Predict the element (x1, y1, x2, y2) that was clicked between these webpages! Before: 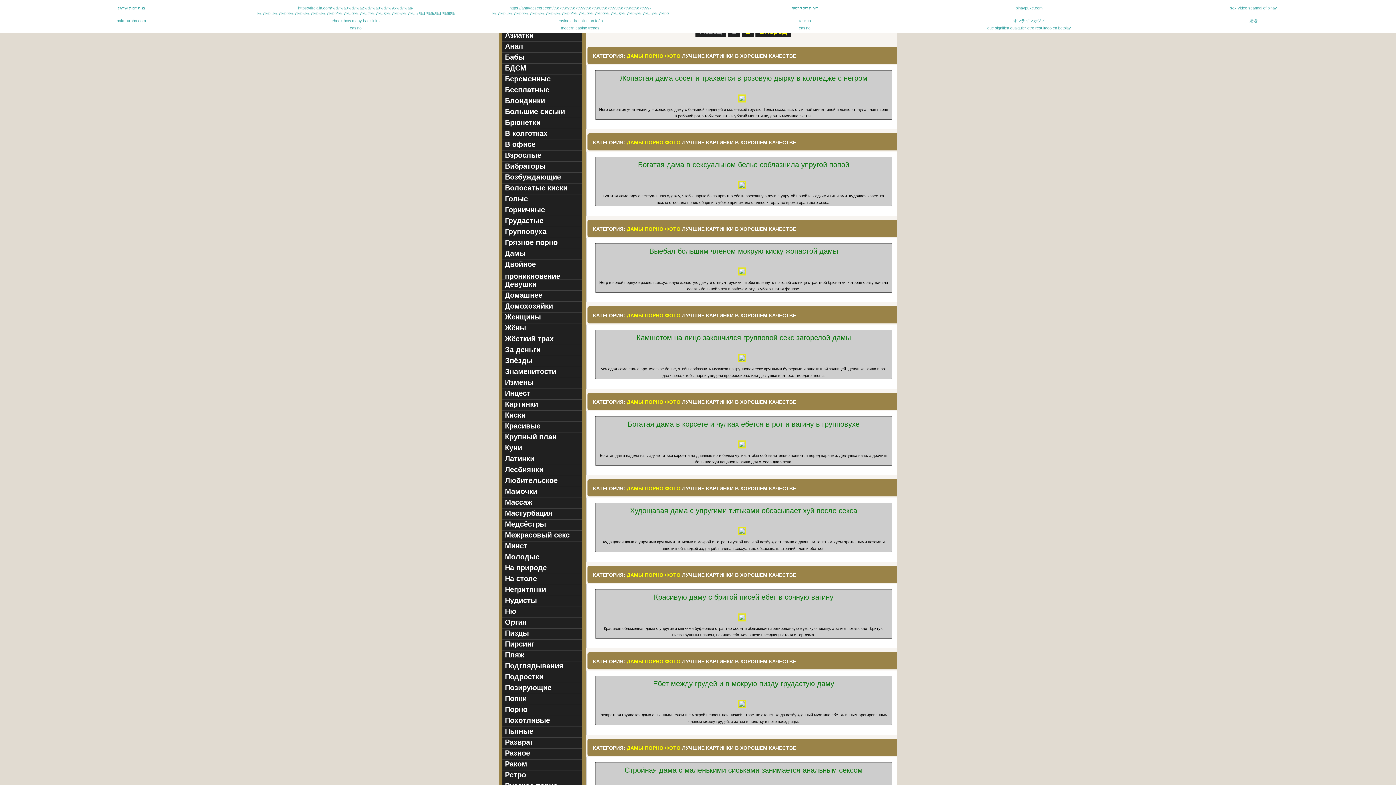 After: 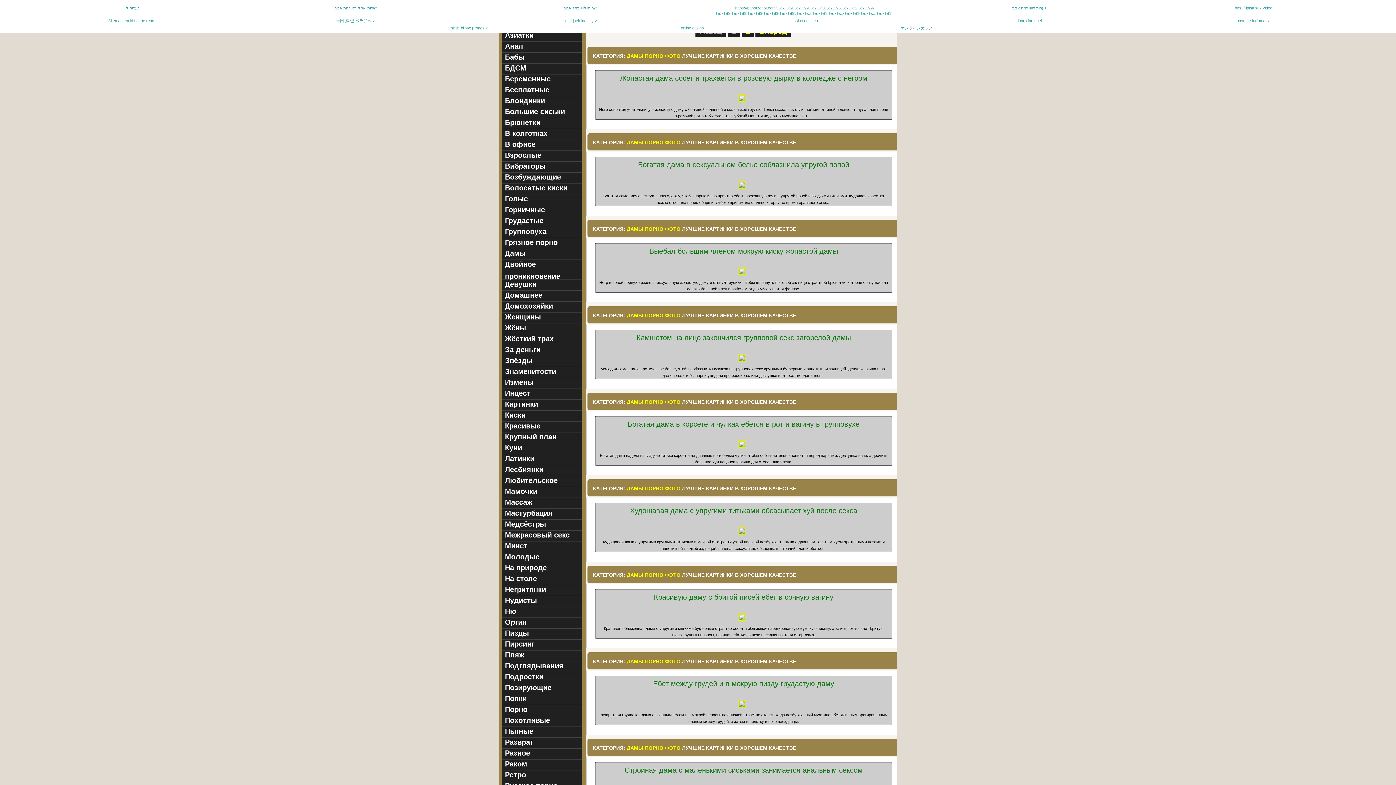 Action: label: ДАМЫ ПОРНО ФОТО bbox: (626, 572, 680, 578)